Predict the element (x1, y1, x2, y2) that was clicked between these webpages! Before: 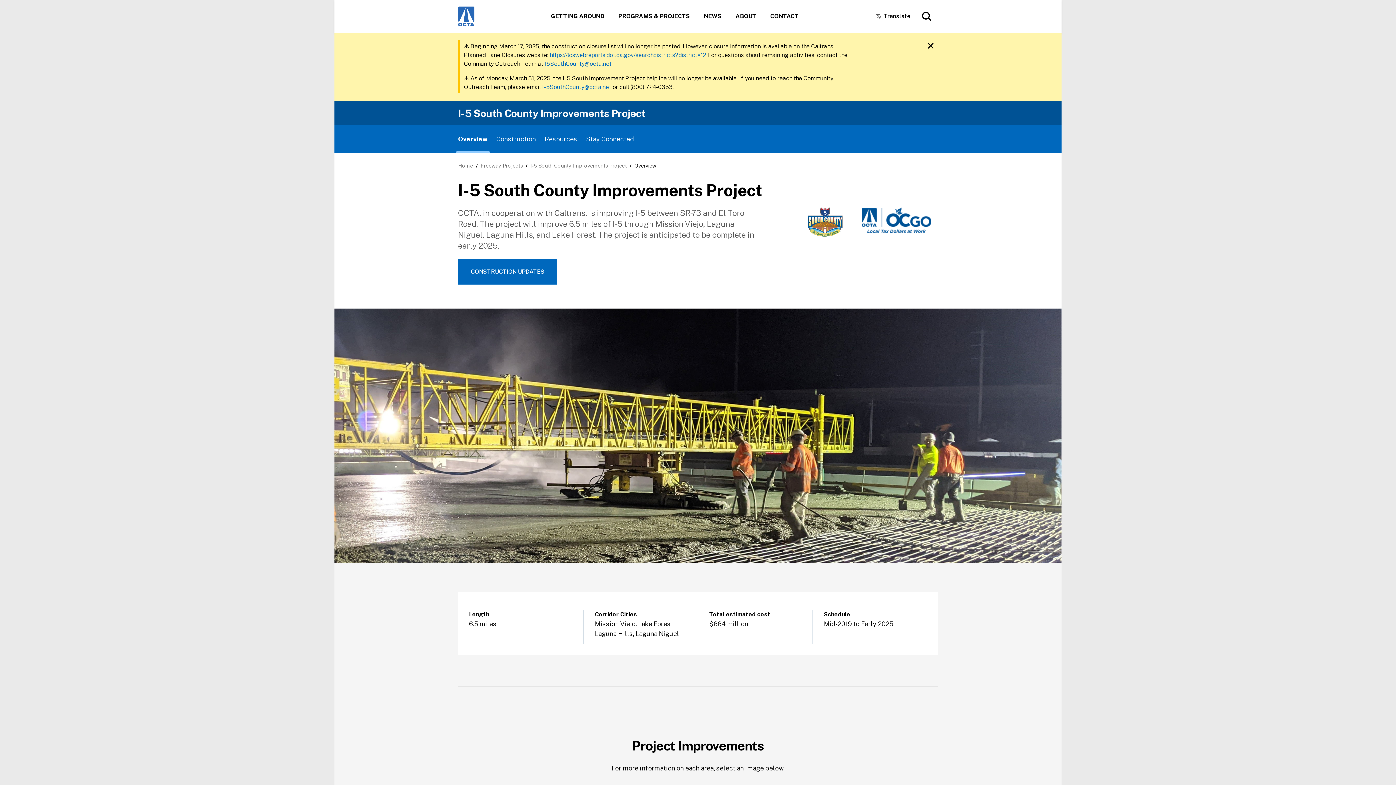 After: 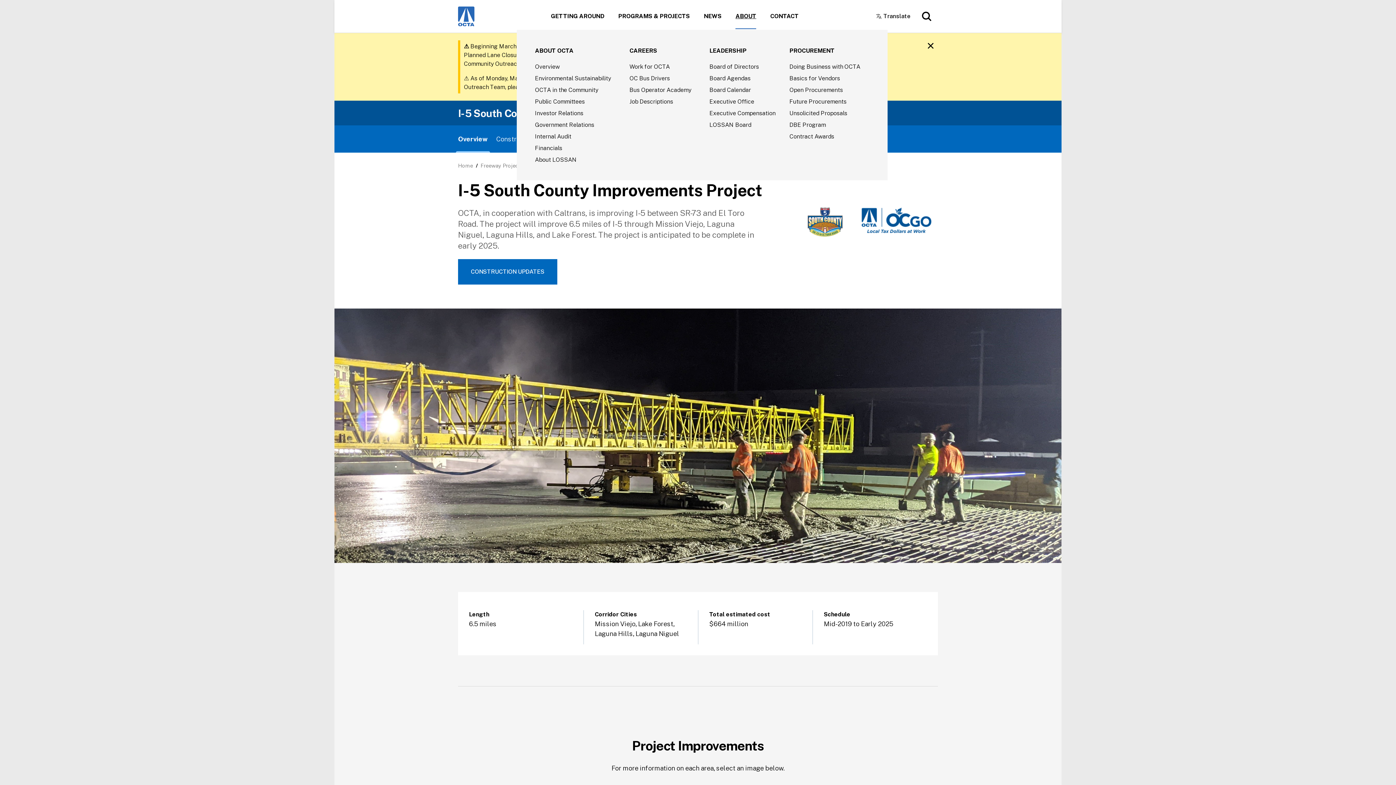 Action: bbox: (735, 3, 756, 28) label: ABOUT